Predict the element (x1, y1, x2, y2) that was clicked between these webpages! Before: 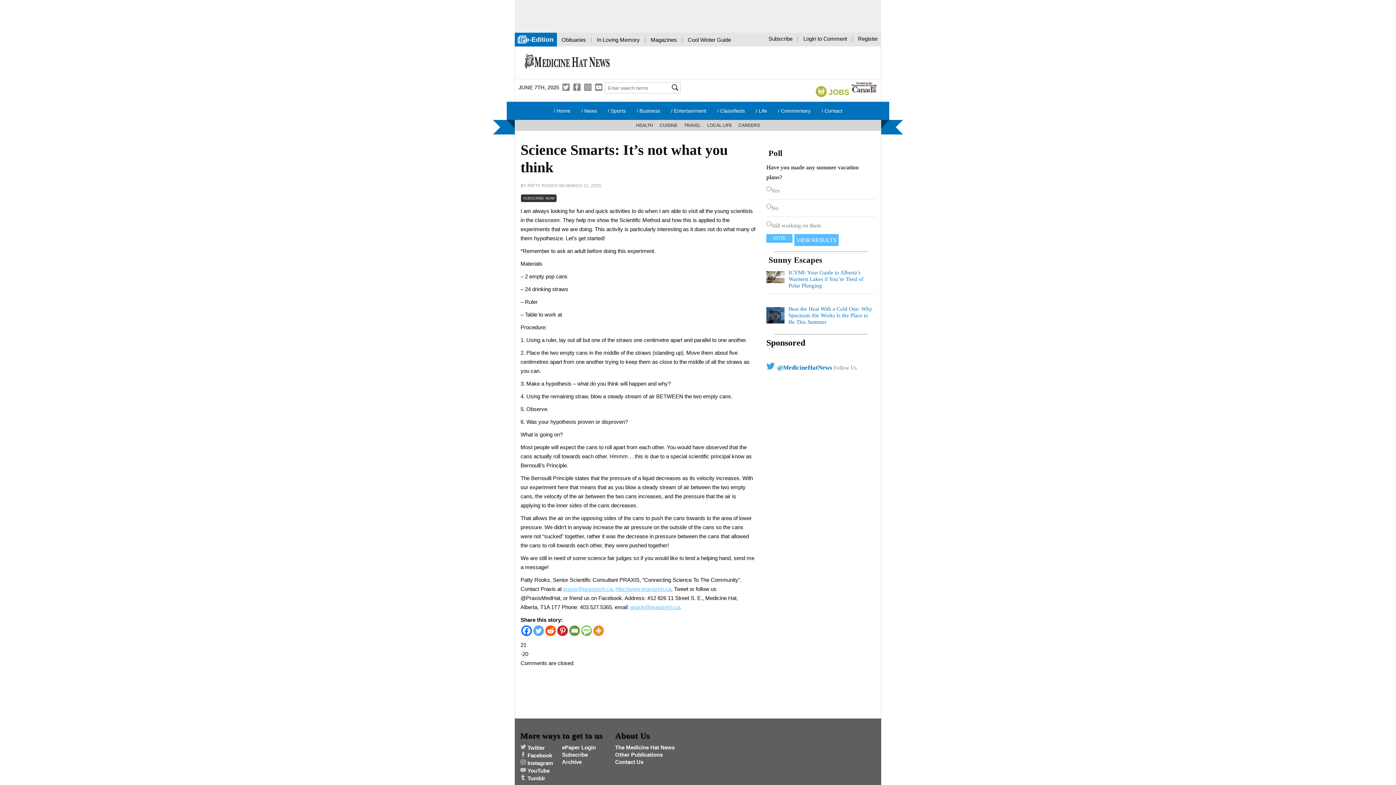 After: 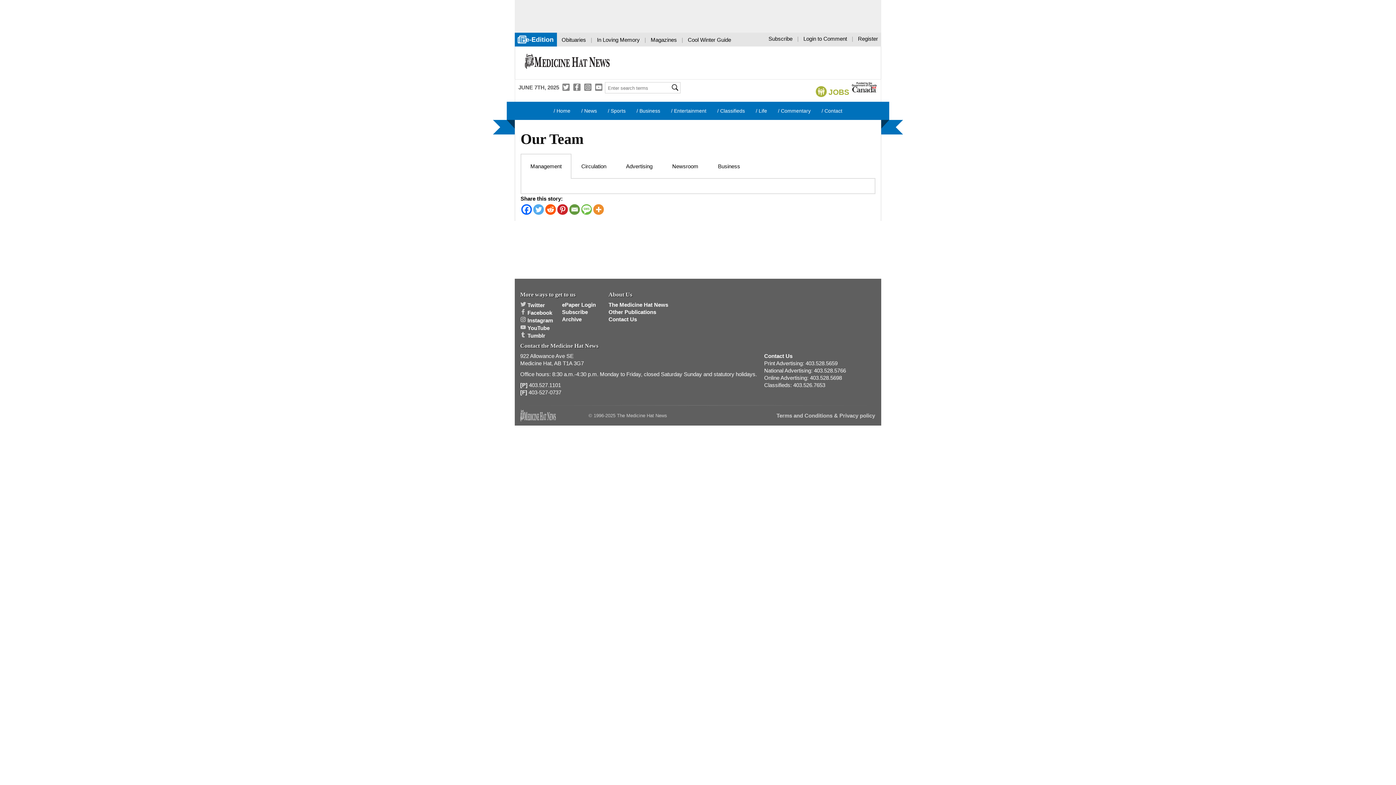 Action: bbox: (615, 759, 643, 765) label: Contact Us